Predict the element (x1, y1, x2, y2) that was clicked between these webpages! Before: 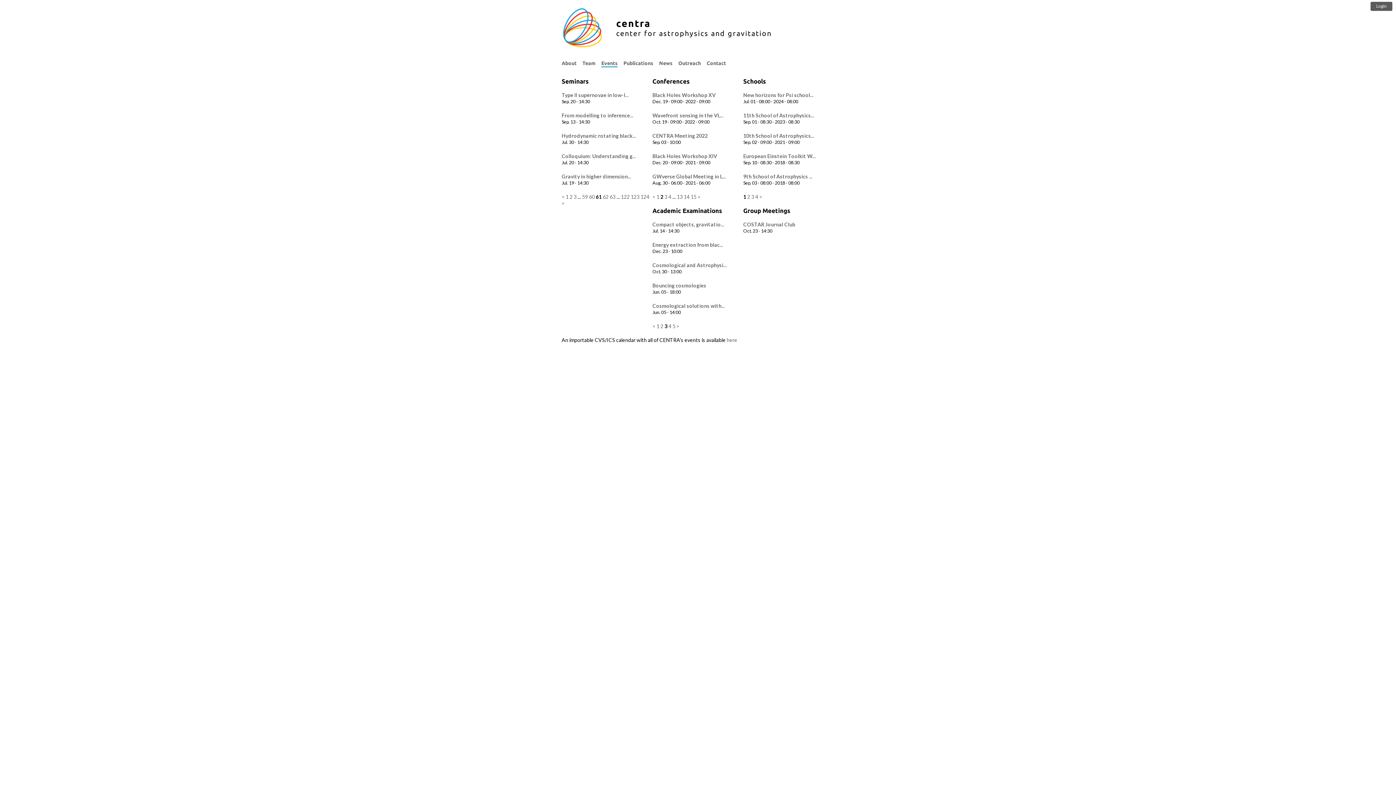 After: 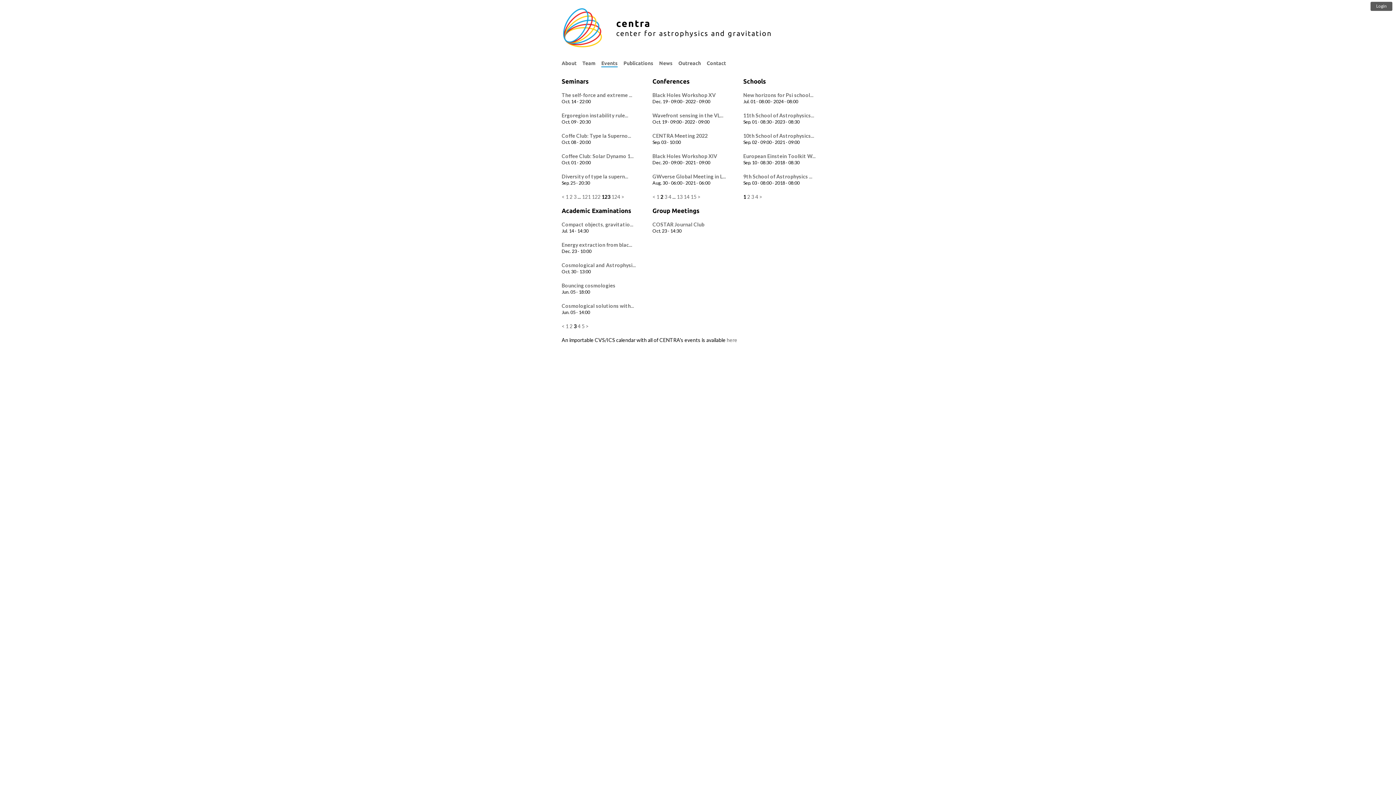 Action: bbox: (630, 193, 639, 200) label: 123